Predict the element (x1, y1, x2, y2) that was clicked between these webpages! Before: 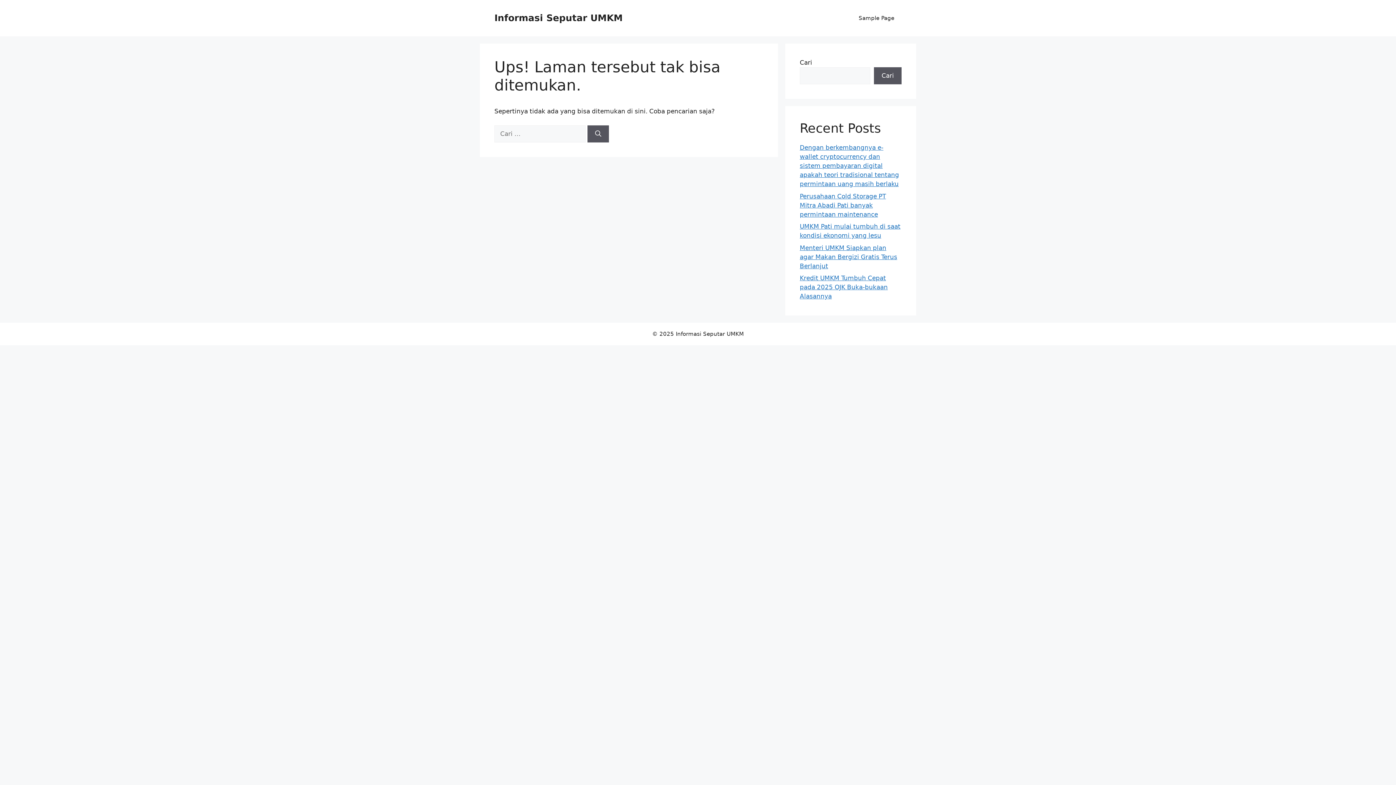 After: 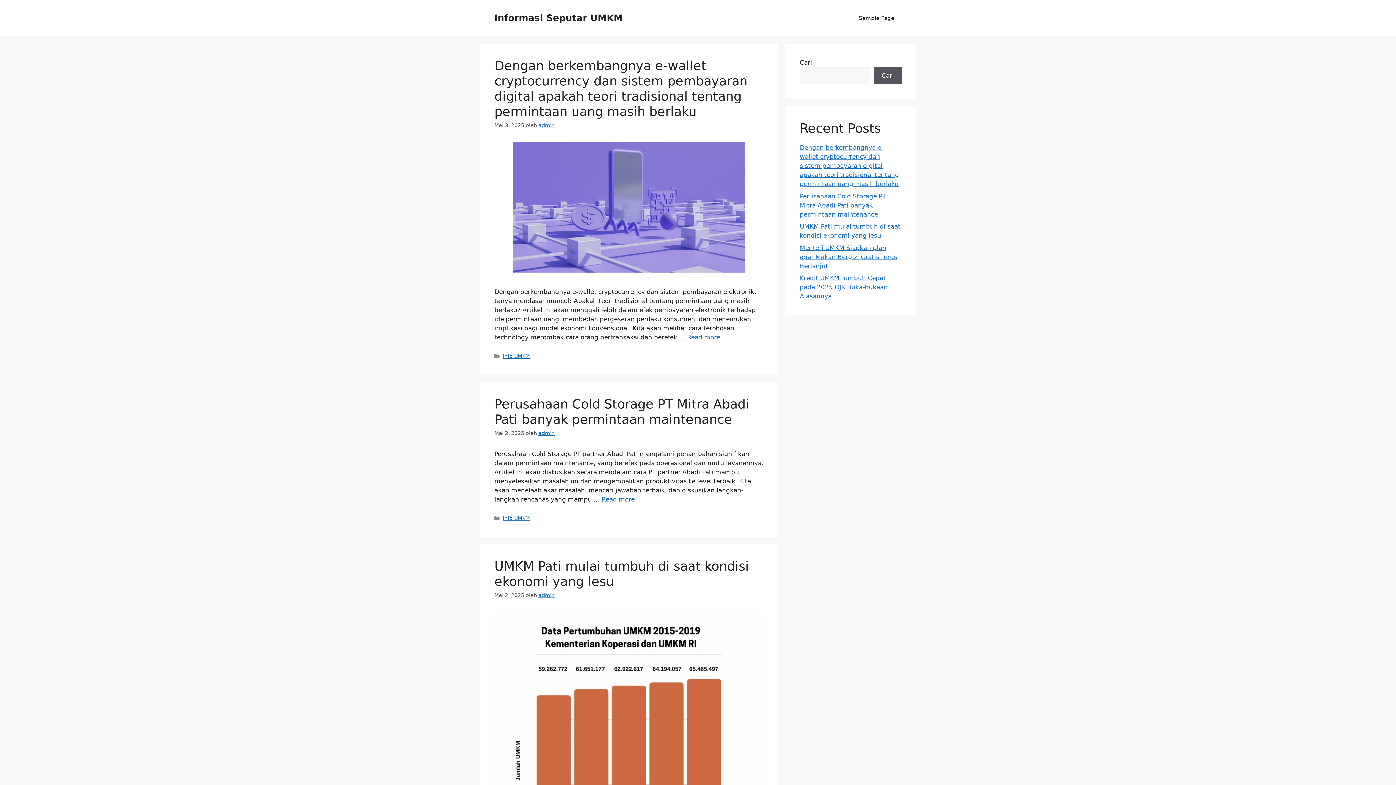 Action: bbox: (494, 12, 622, 23) label: Informasi Seputar UMKM